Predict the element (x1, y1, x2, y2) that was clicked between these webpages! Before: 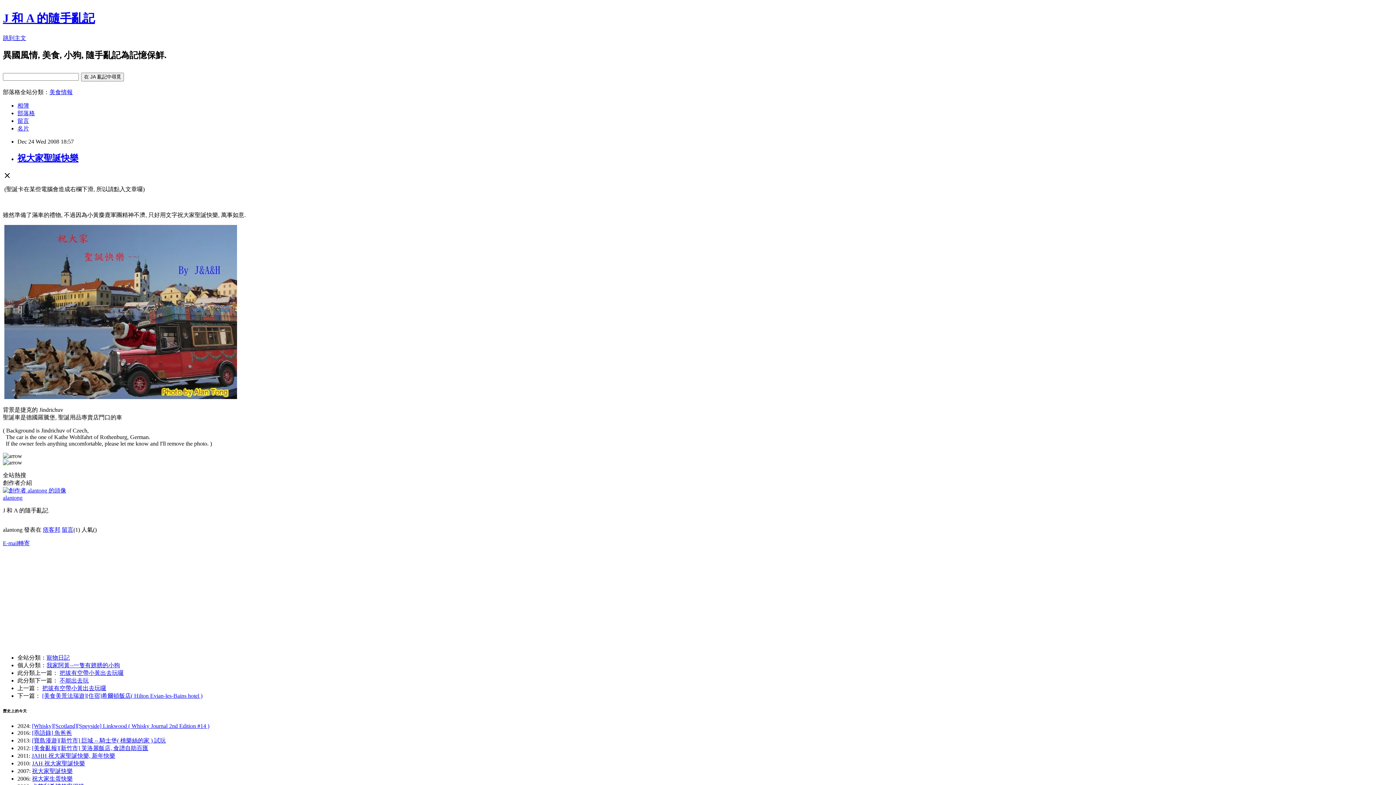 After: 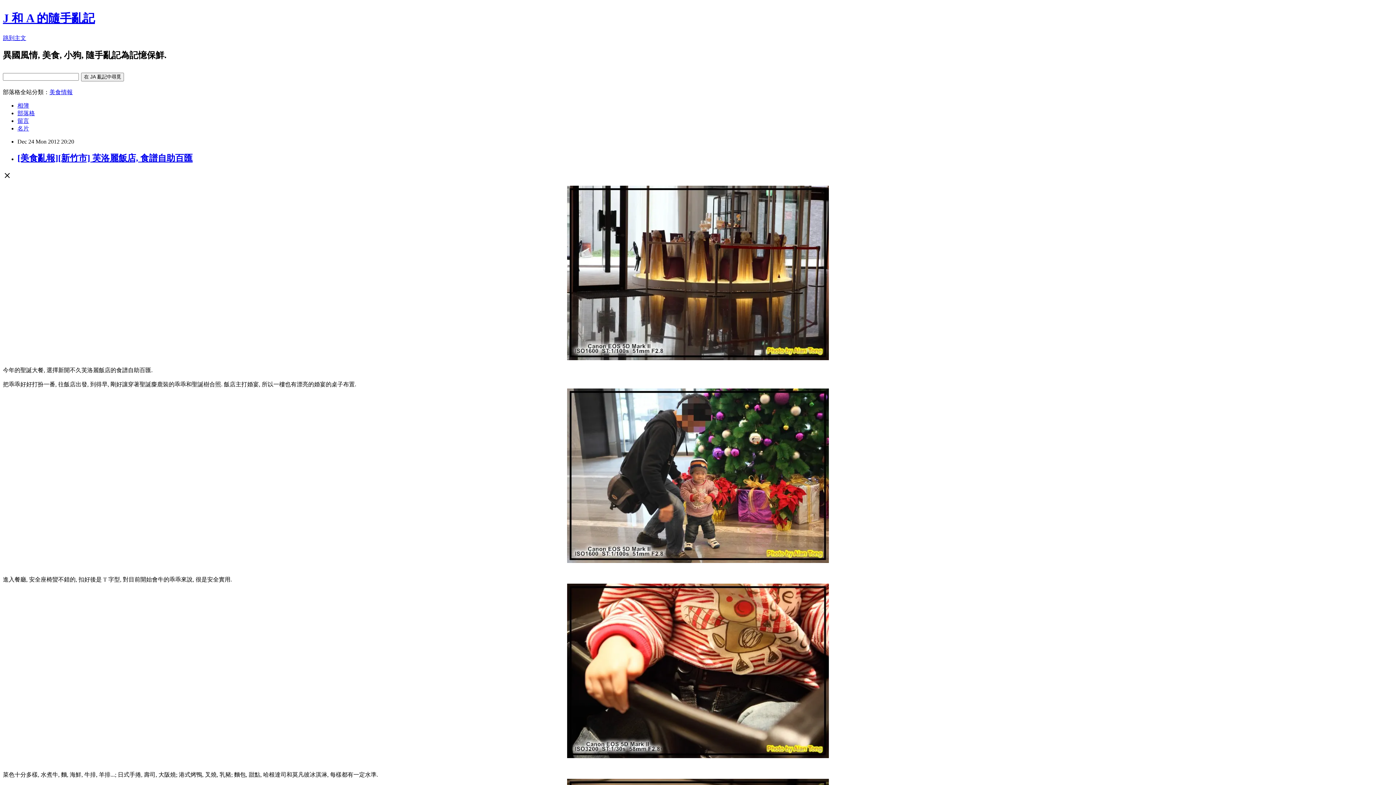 Action: label: [美食亂報][新竹市] 芙洛麗飯店, 食譜自助百匯 bbox: (32, 745, 148, 751)